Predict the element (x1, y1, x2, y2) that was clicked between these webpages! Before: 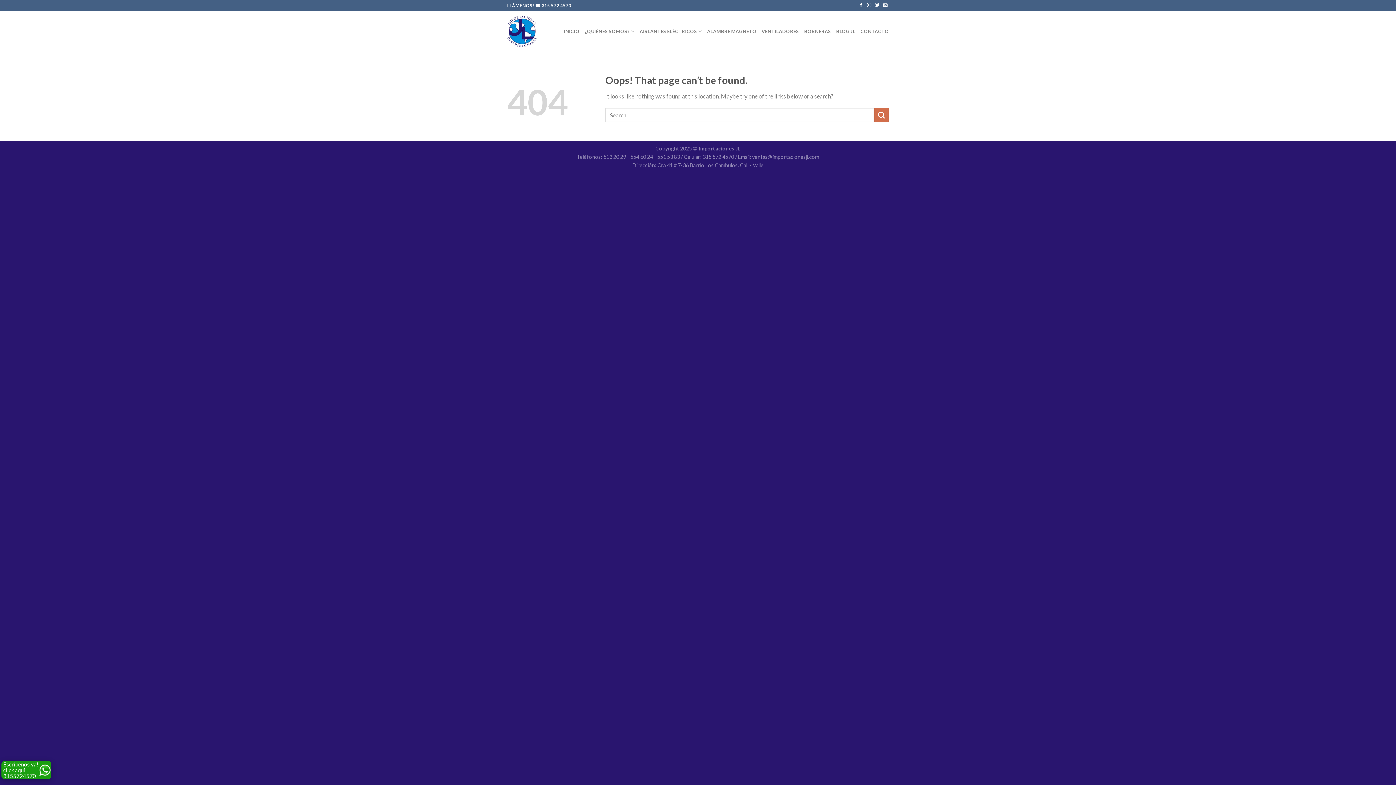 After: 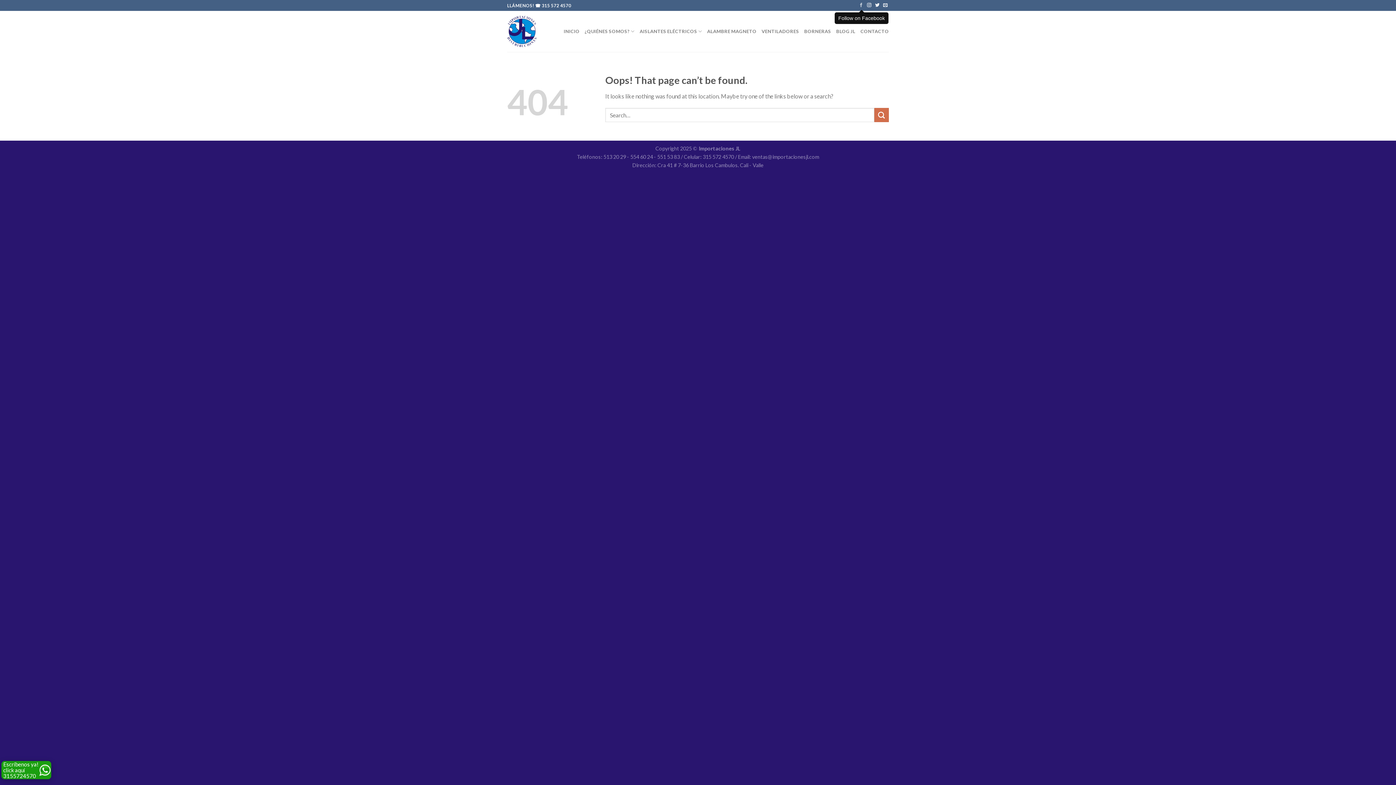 Action: bbox: (859, 3, 864, 8) label:  